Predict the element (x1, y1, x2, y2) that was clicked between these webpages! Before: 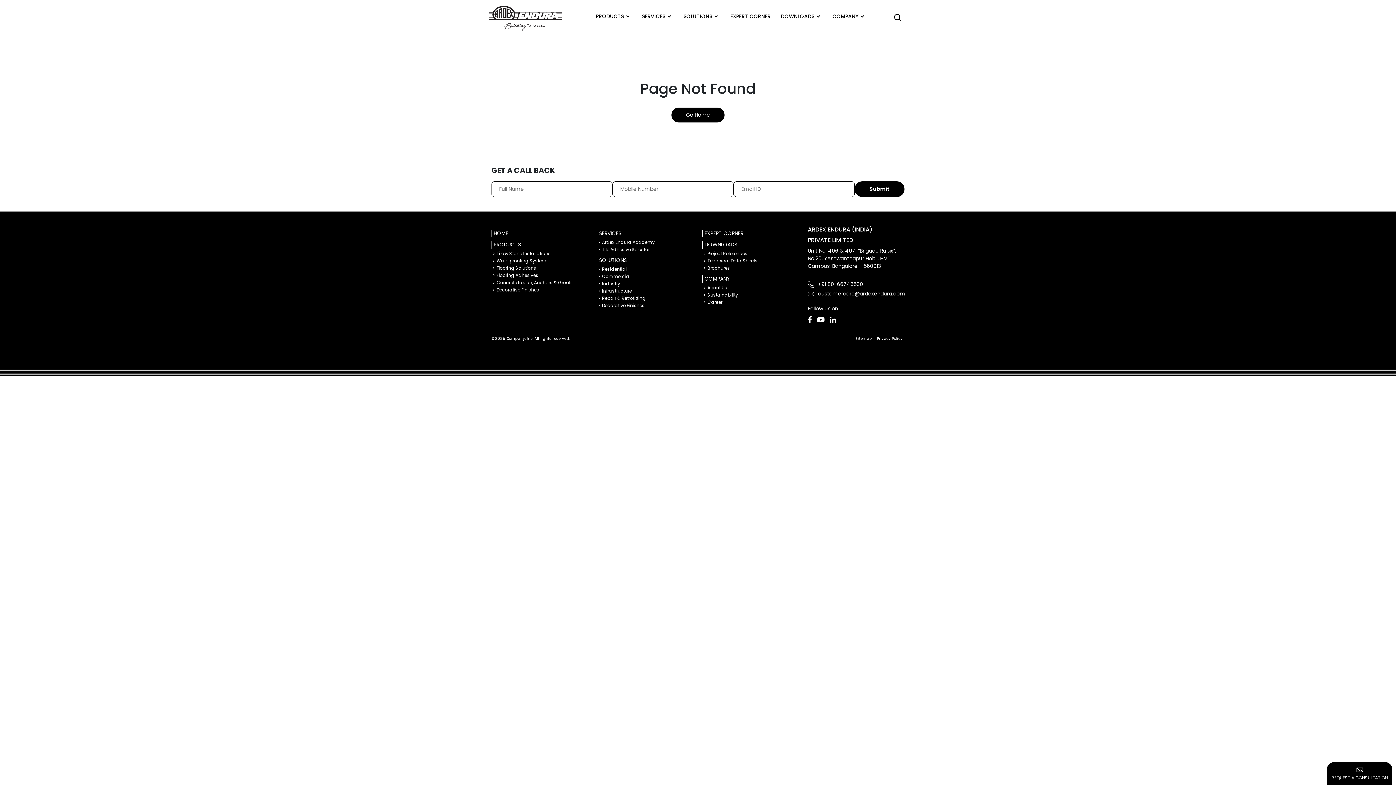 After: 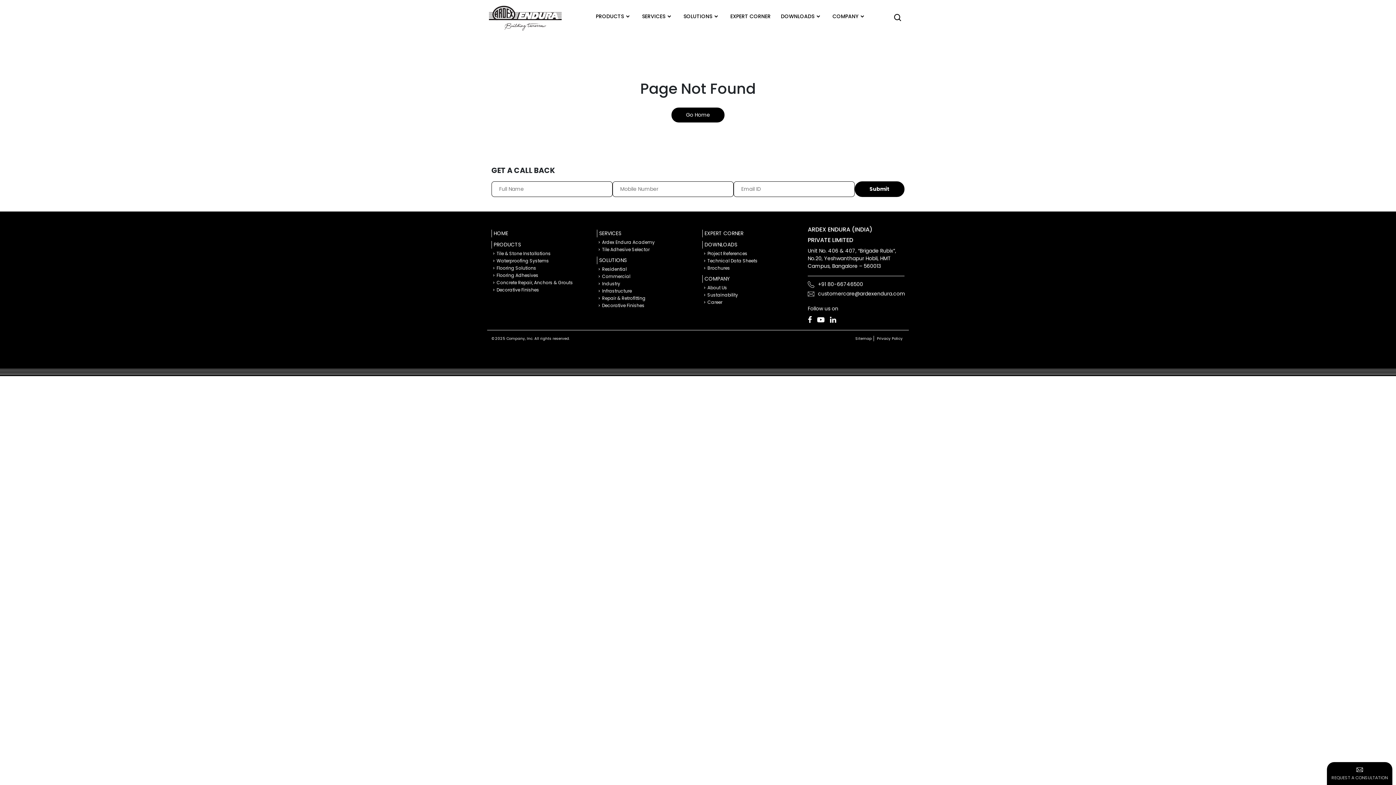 Action: bbox: (818, 290, 905, 297) label: customercare@ardexendura.com